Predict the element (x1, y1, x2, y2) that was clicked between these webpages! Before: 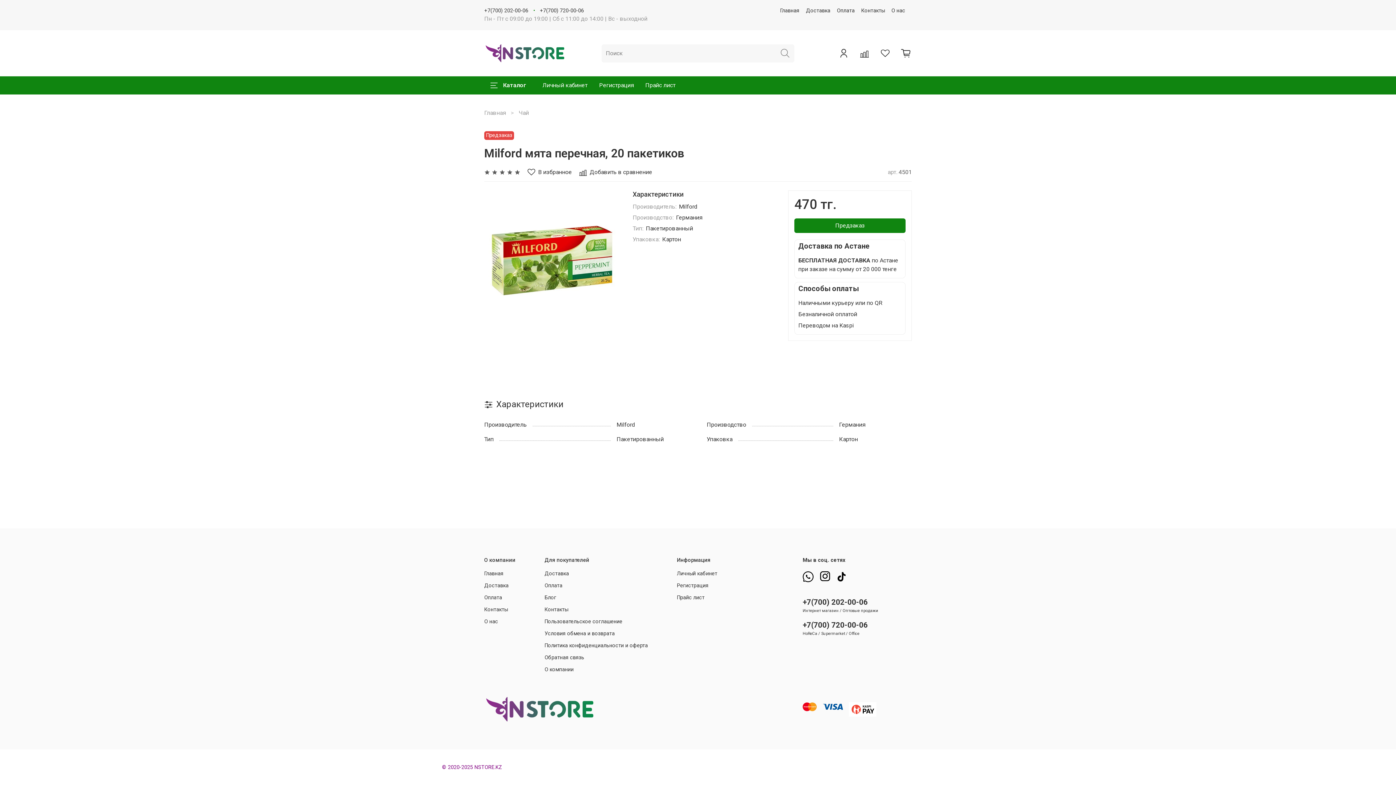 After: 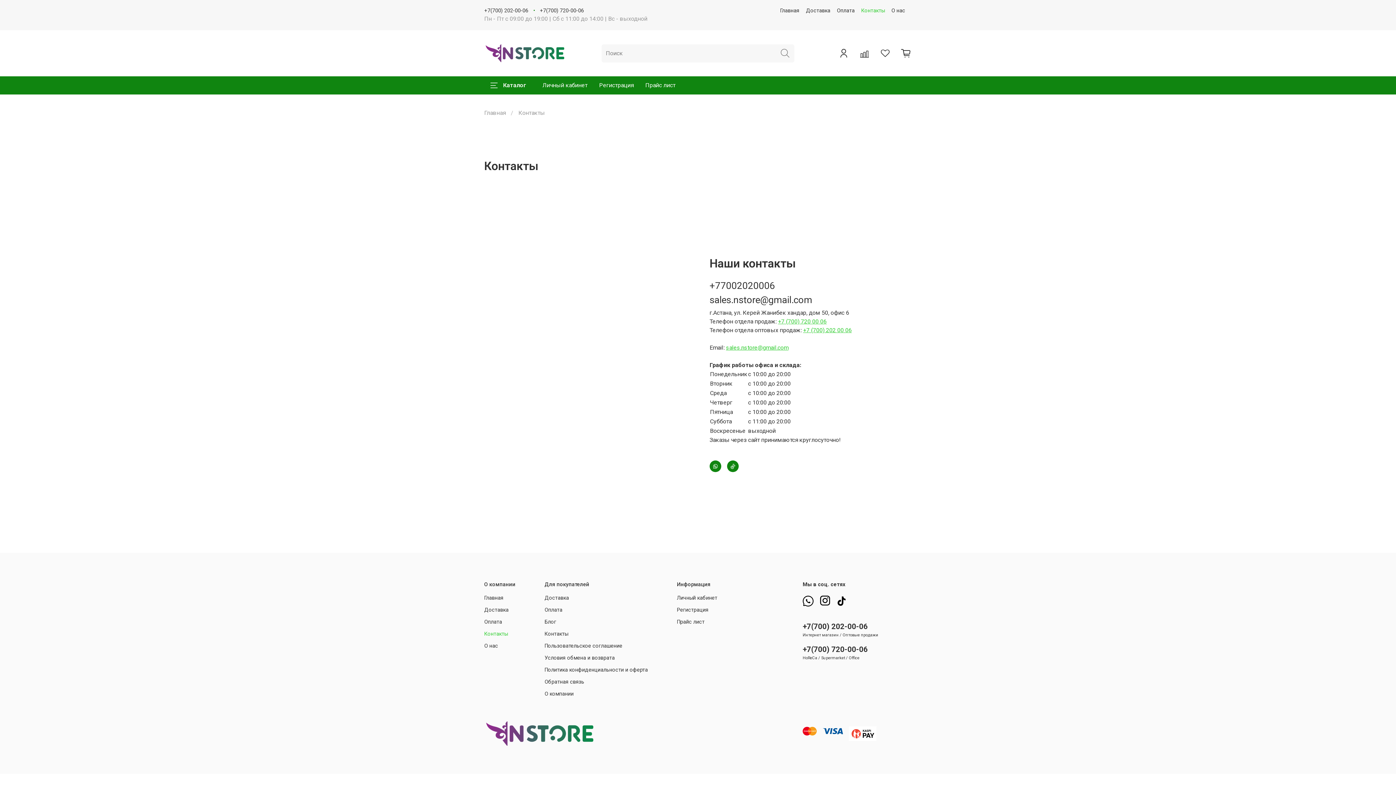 Action: label: Контакты bbox: (484, 606, 515, 613)